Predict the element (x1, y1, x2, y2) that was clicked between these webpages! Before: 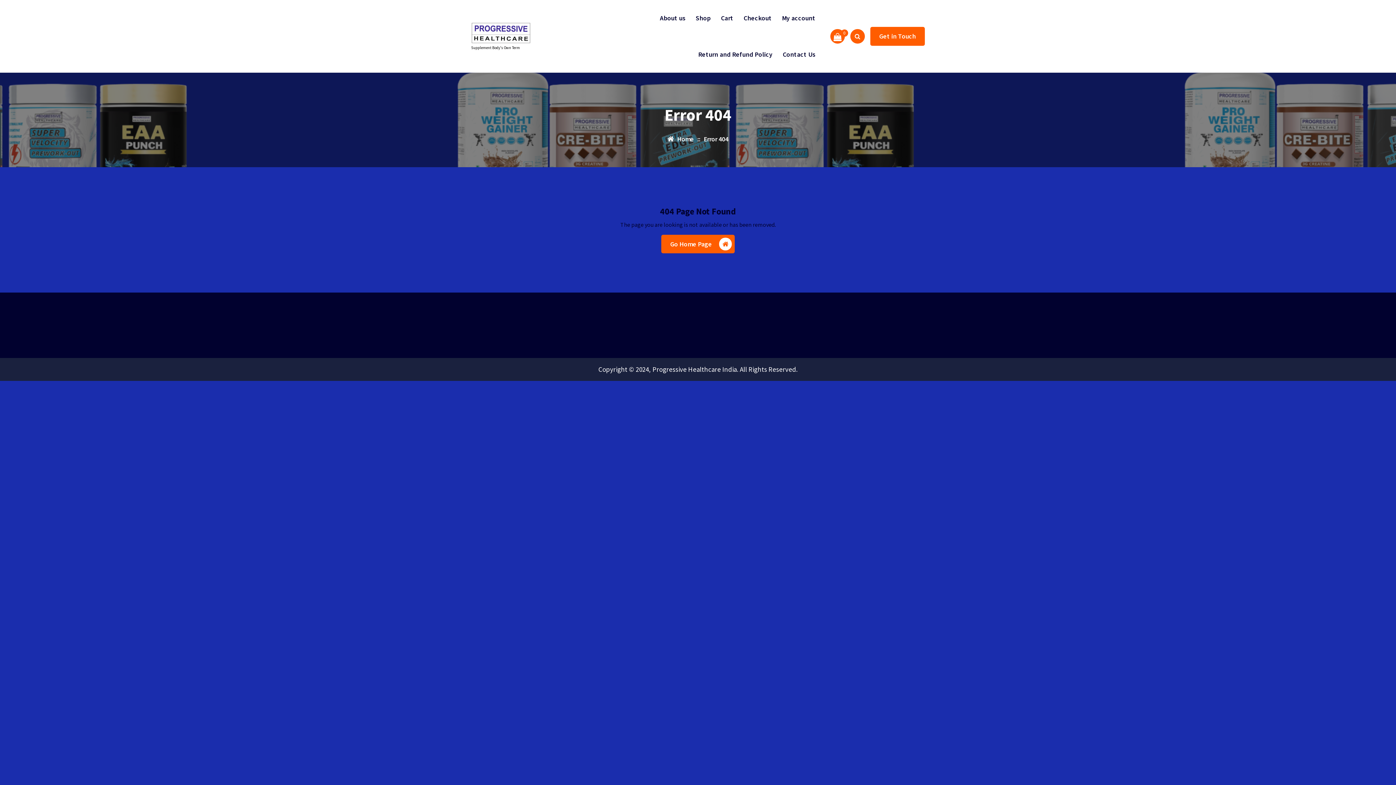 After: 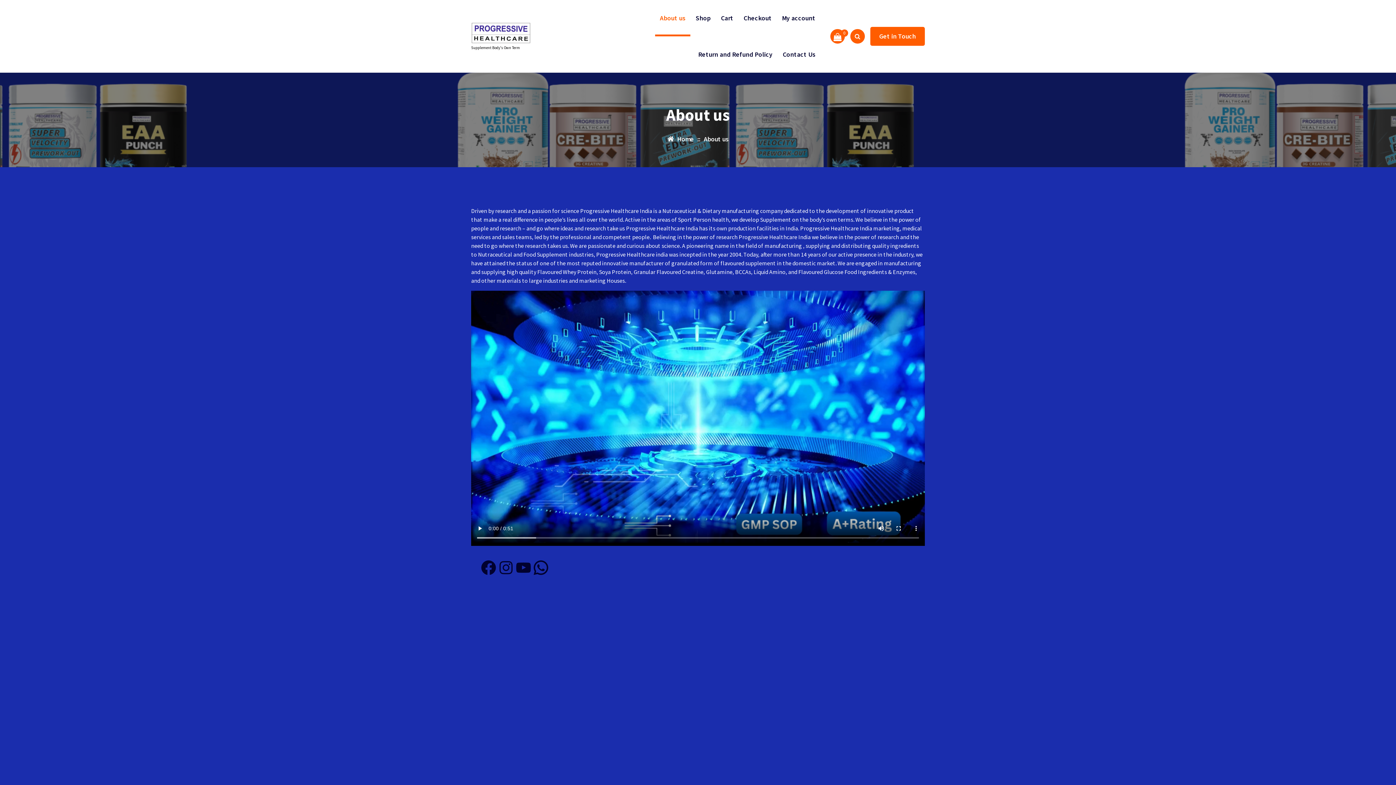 Action: bbox: (471, 22, 530, 43)